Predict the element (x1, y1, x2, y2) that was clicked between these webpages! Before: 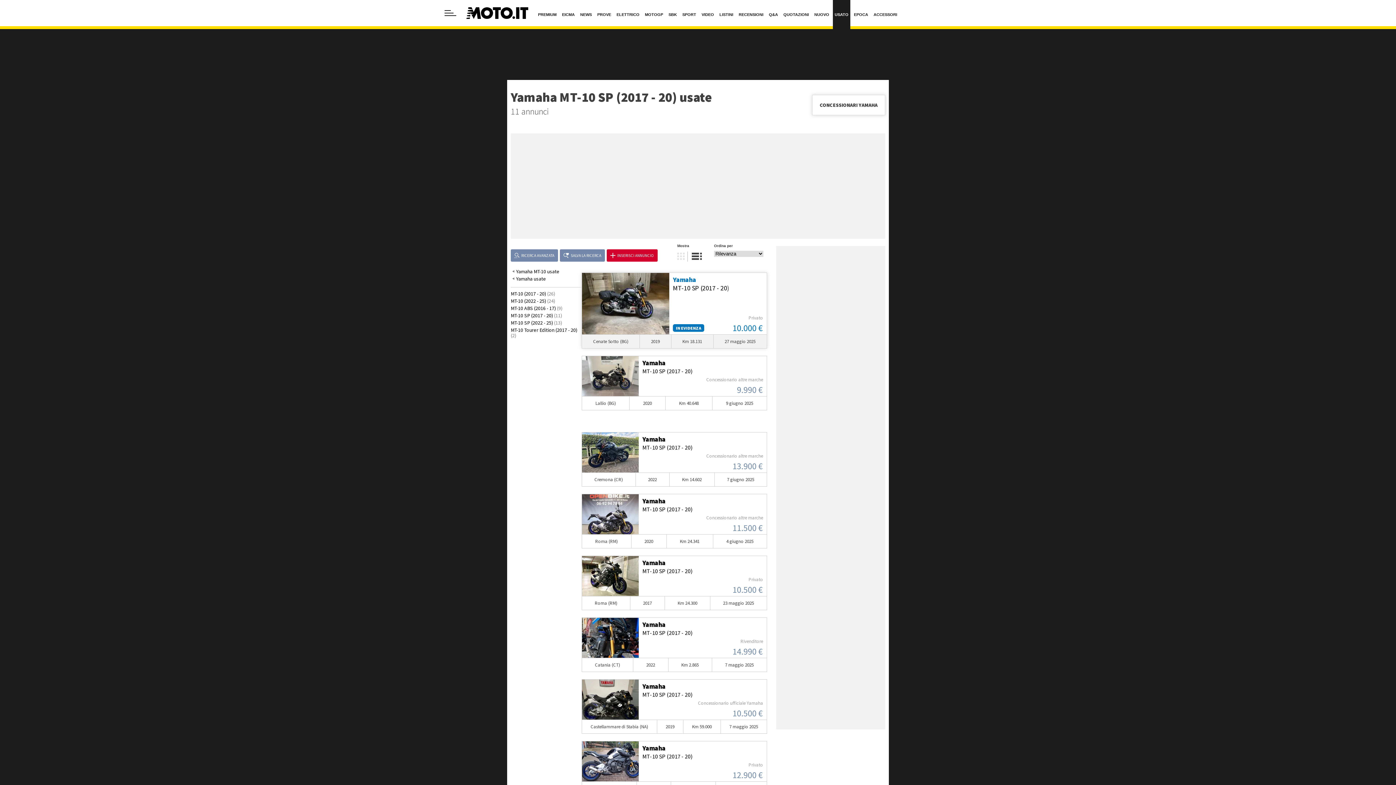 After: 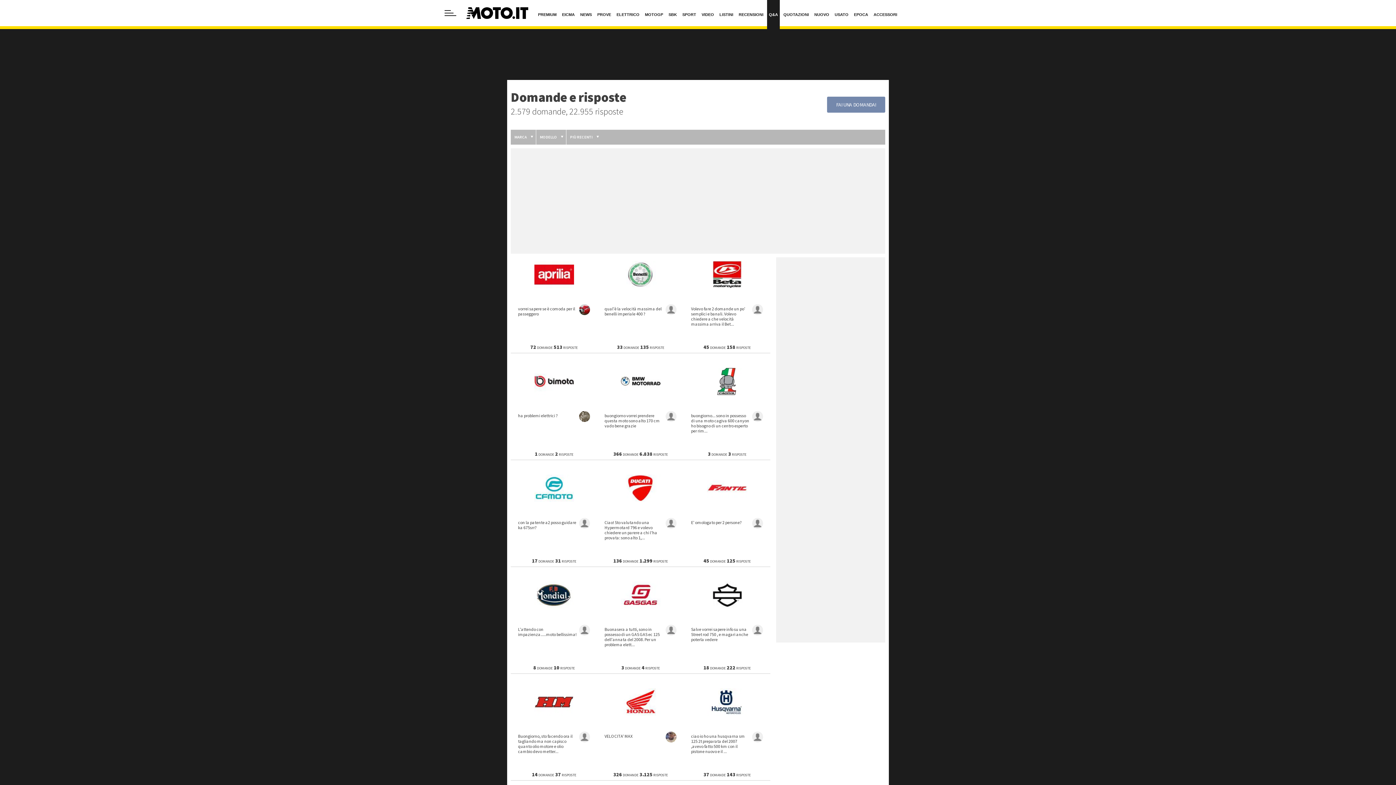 Action: label: Q&A bbox: (767, 0, 780, 29)